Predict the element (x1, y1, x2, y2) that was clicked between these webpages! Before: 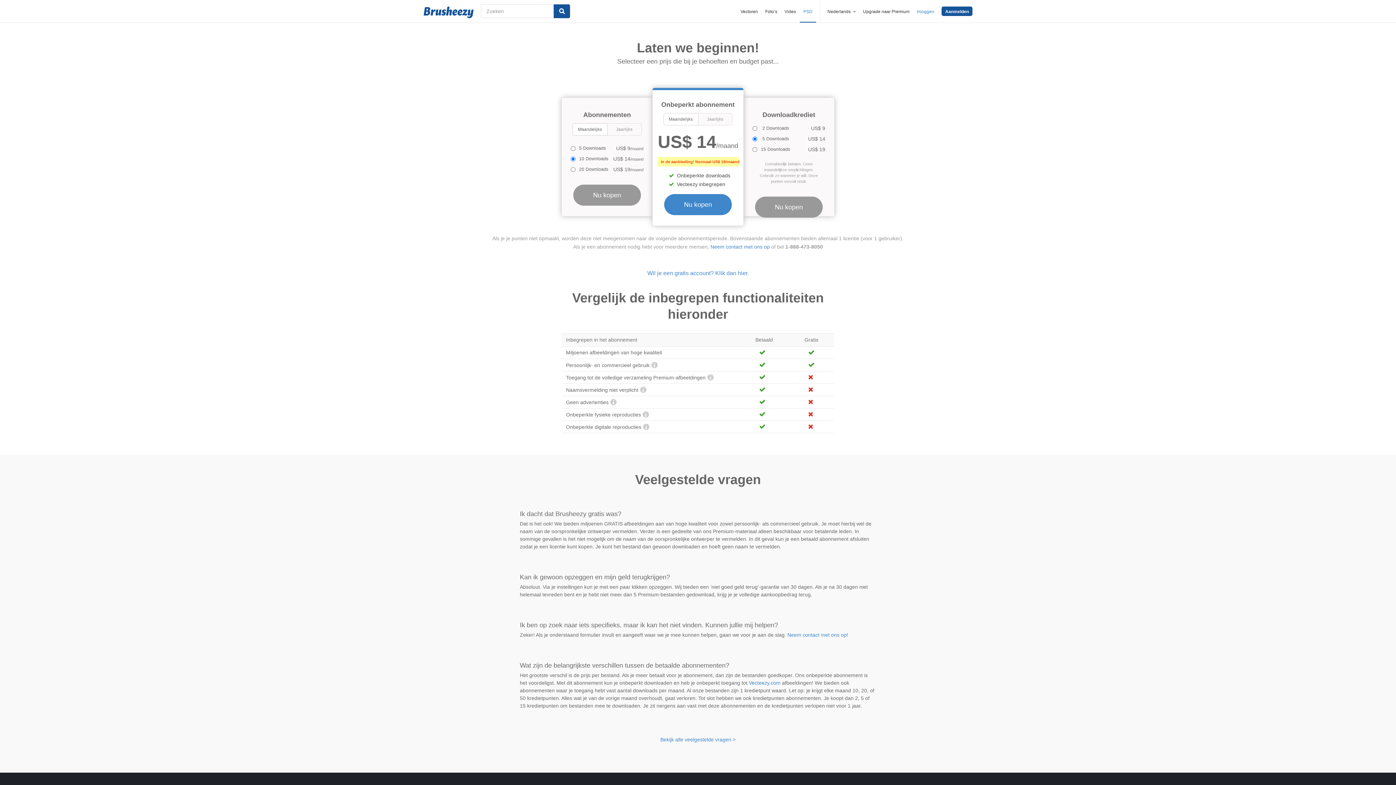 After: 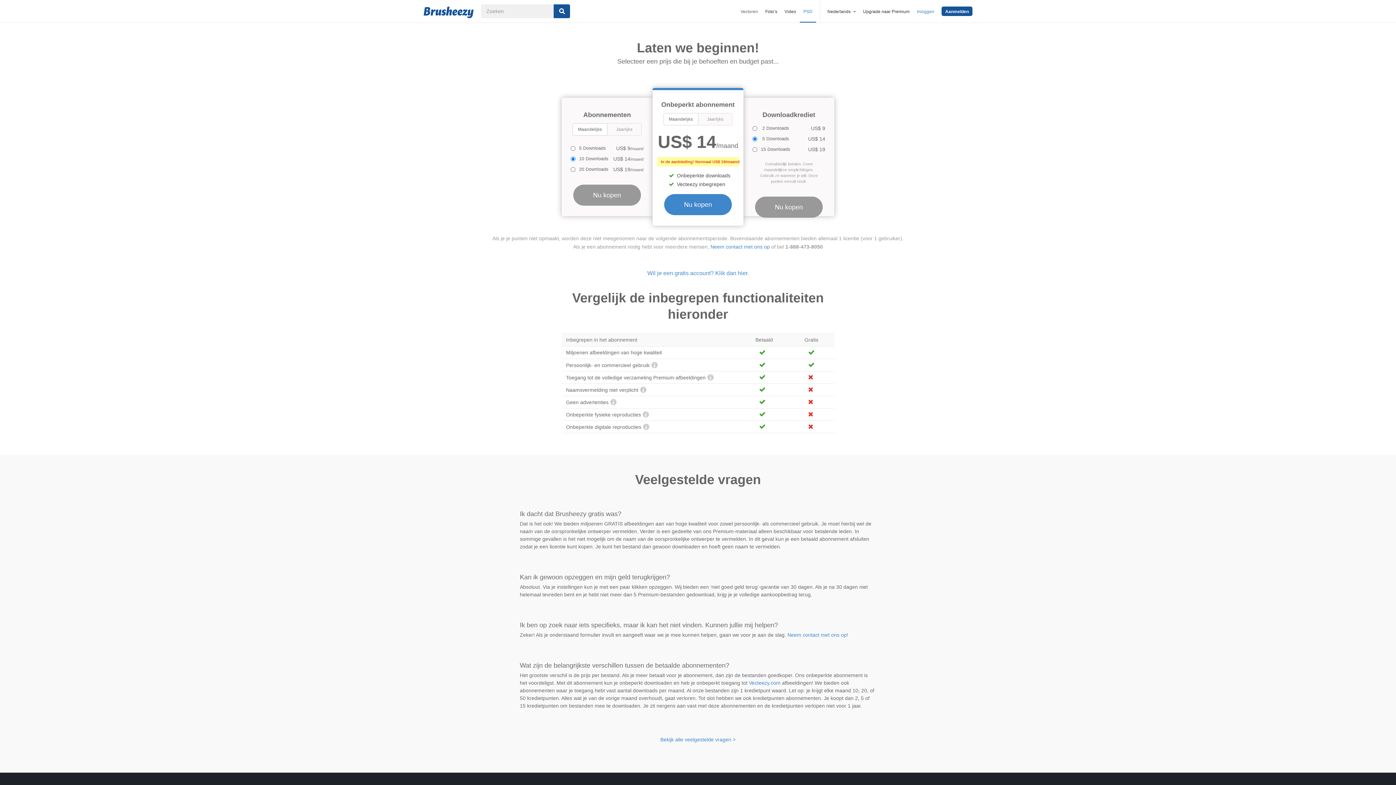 Action: bbox: (740, 9, 758, 14) label: Vectoren